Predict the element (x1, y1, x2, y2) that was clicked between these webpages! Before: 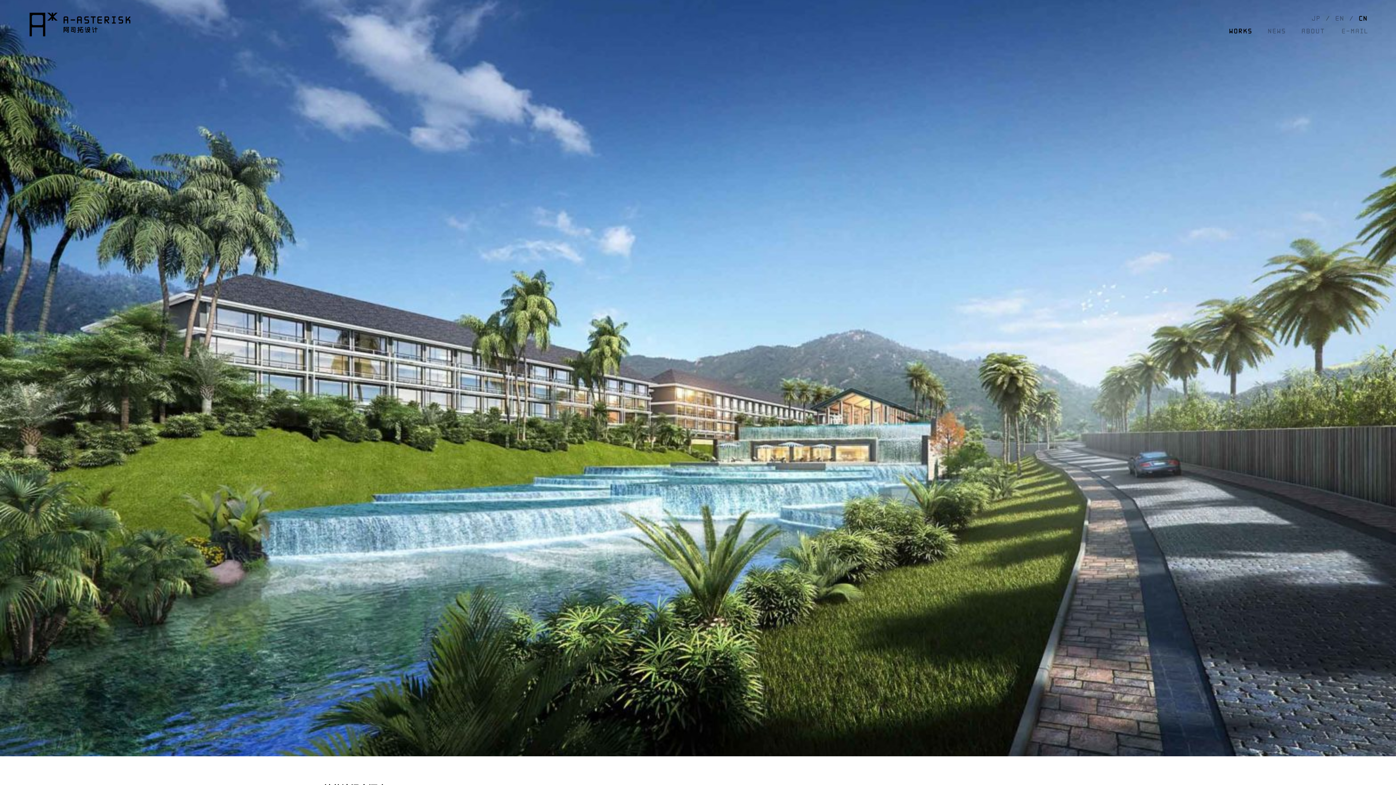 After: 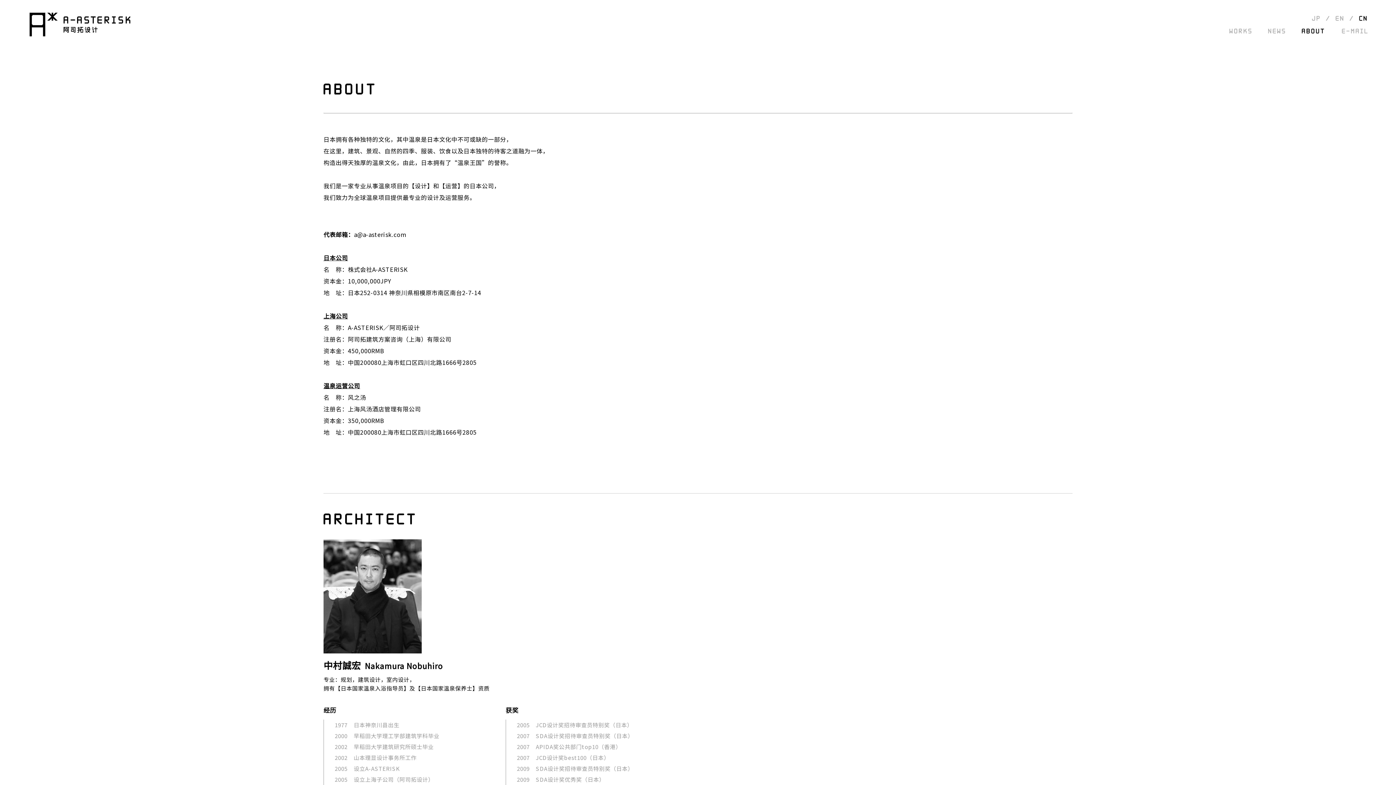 Action: bbox: (1299, 27, 1326, 34)